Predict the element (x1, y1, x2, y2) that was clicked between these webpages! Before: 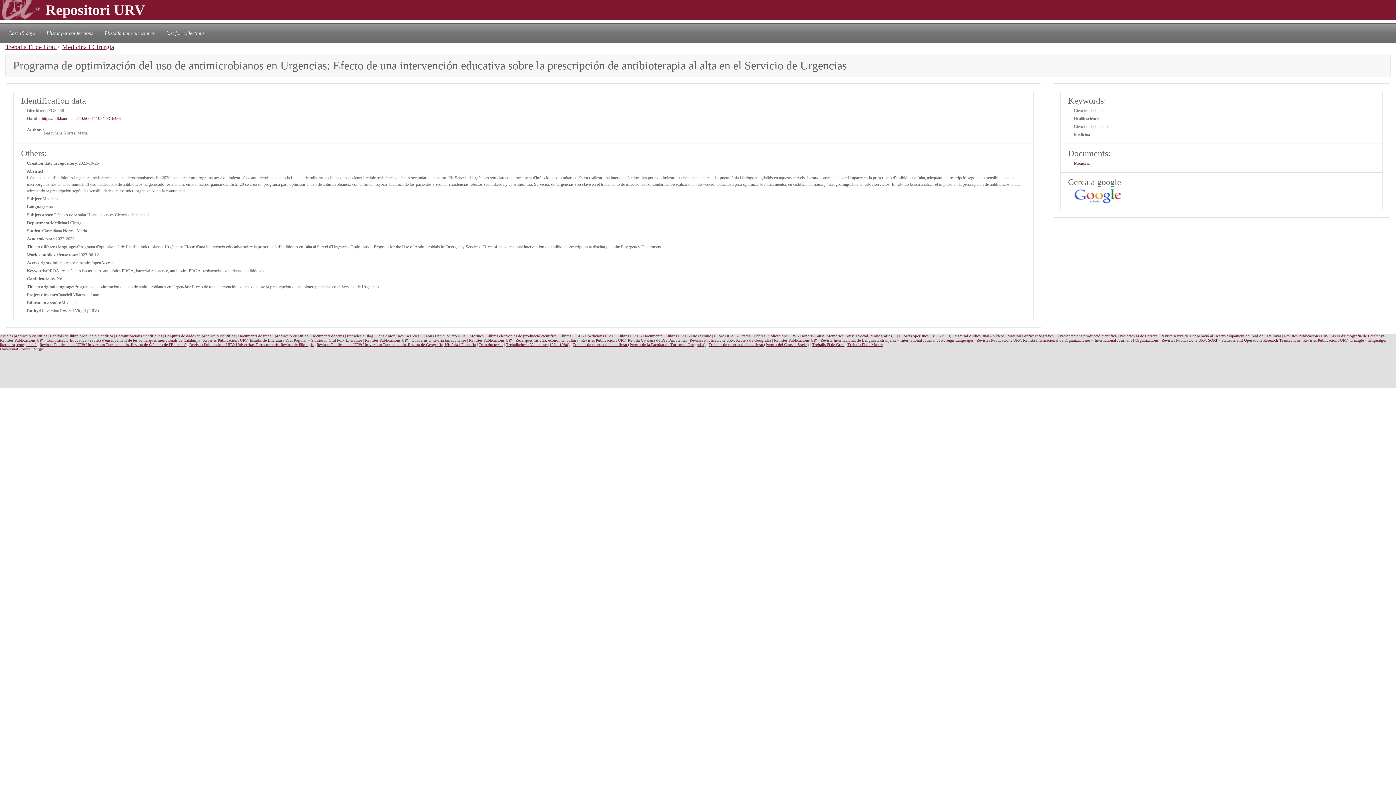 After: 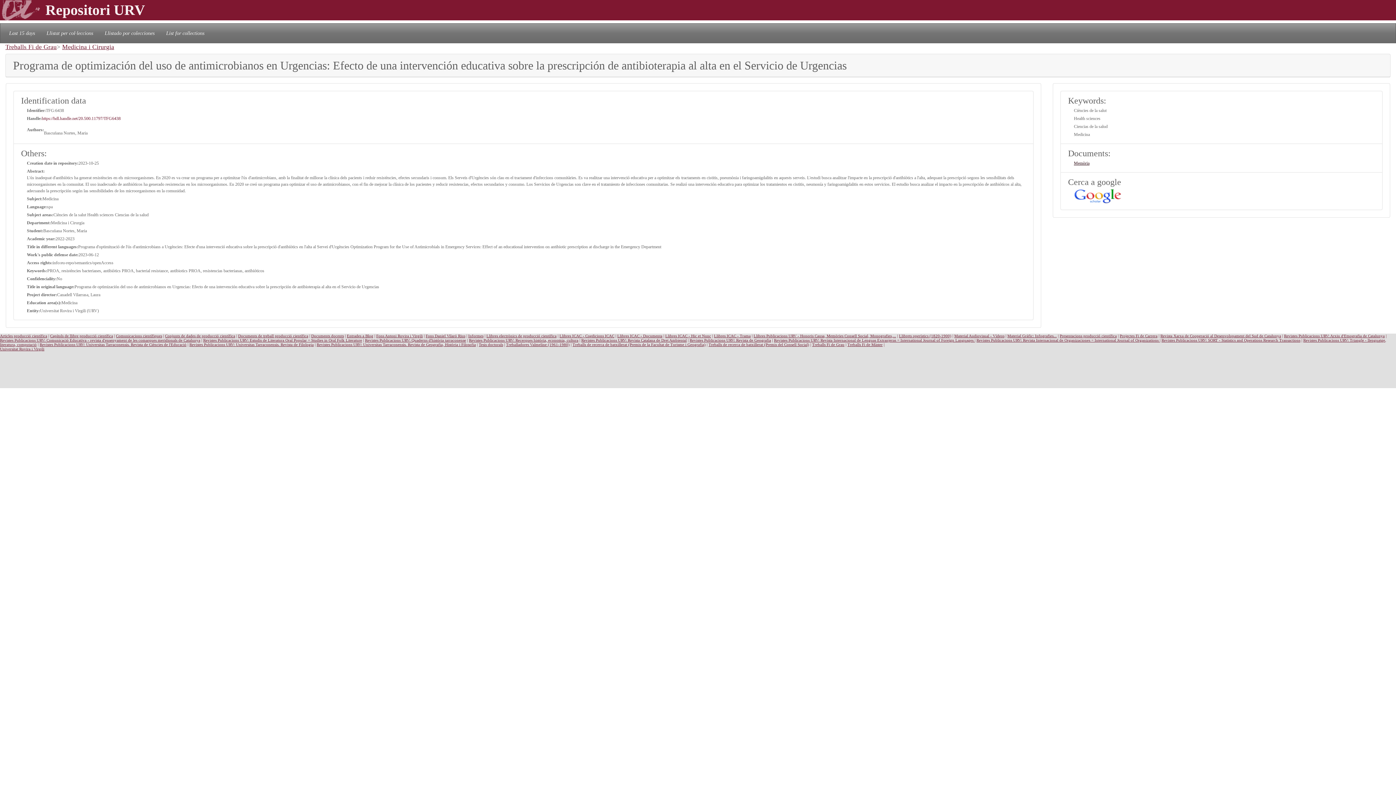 Action: label: Memòria bbox: (1074, 160, 1089, 165)